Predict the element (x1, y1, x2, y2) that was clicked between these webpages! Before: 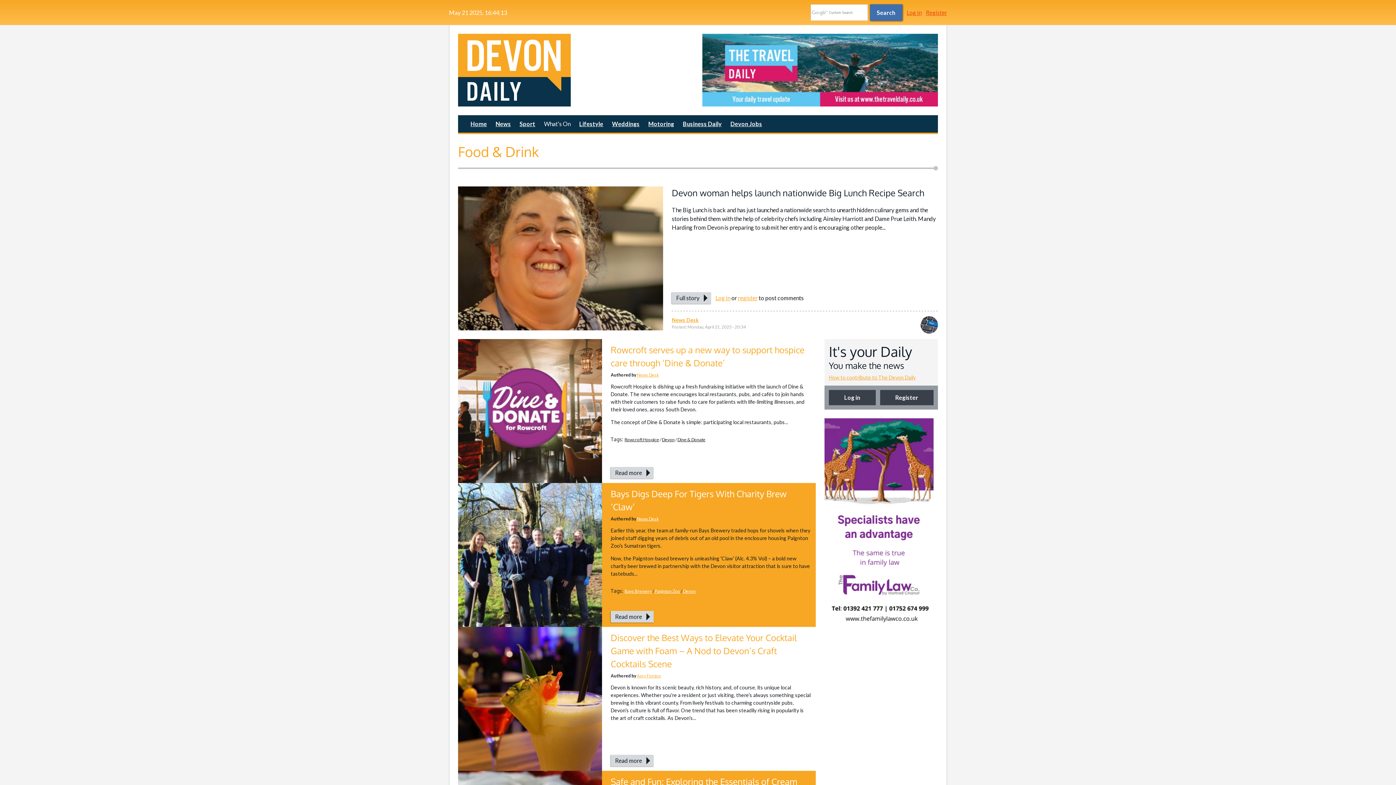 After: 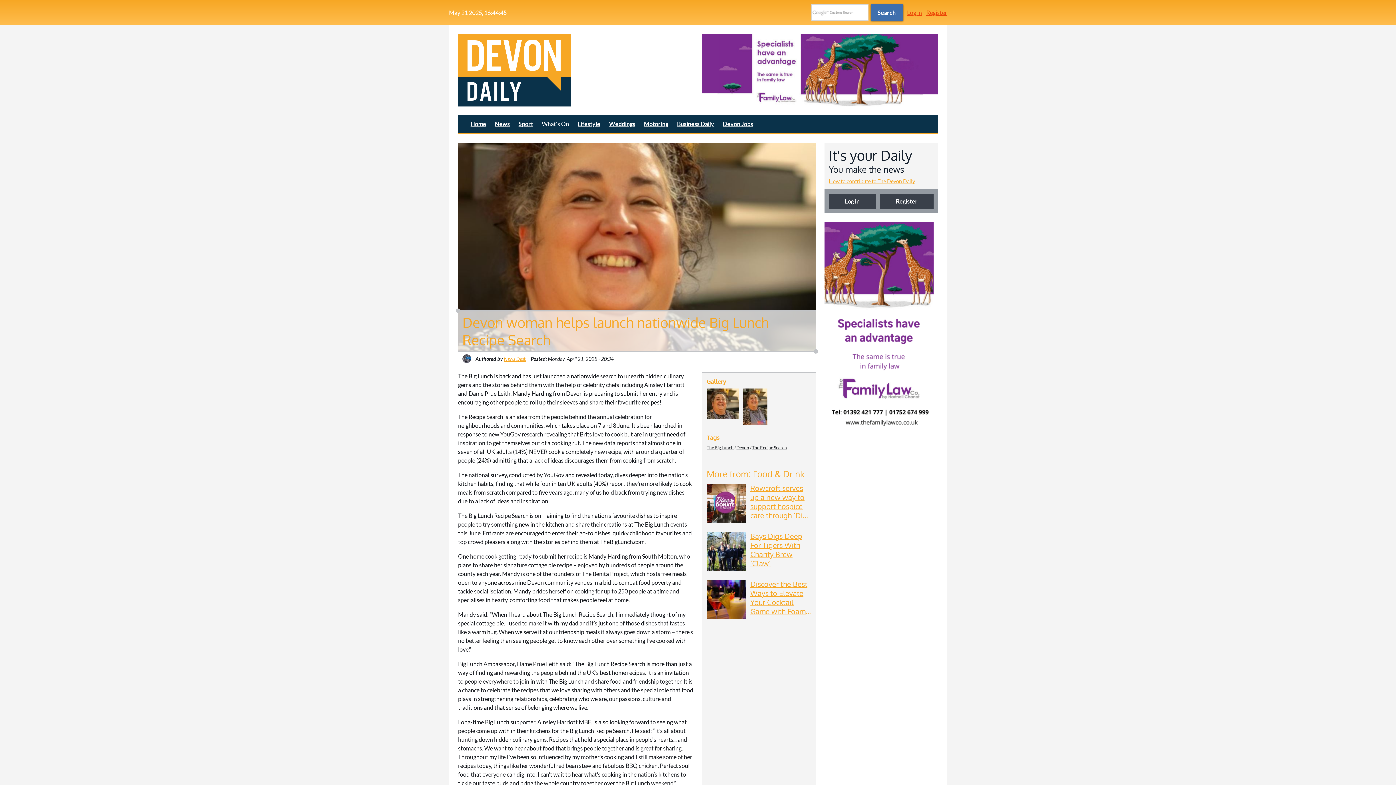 Action: label: Full story bbox: (672, 292, 711, 304)